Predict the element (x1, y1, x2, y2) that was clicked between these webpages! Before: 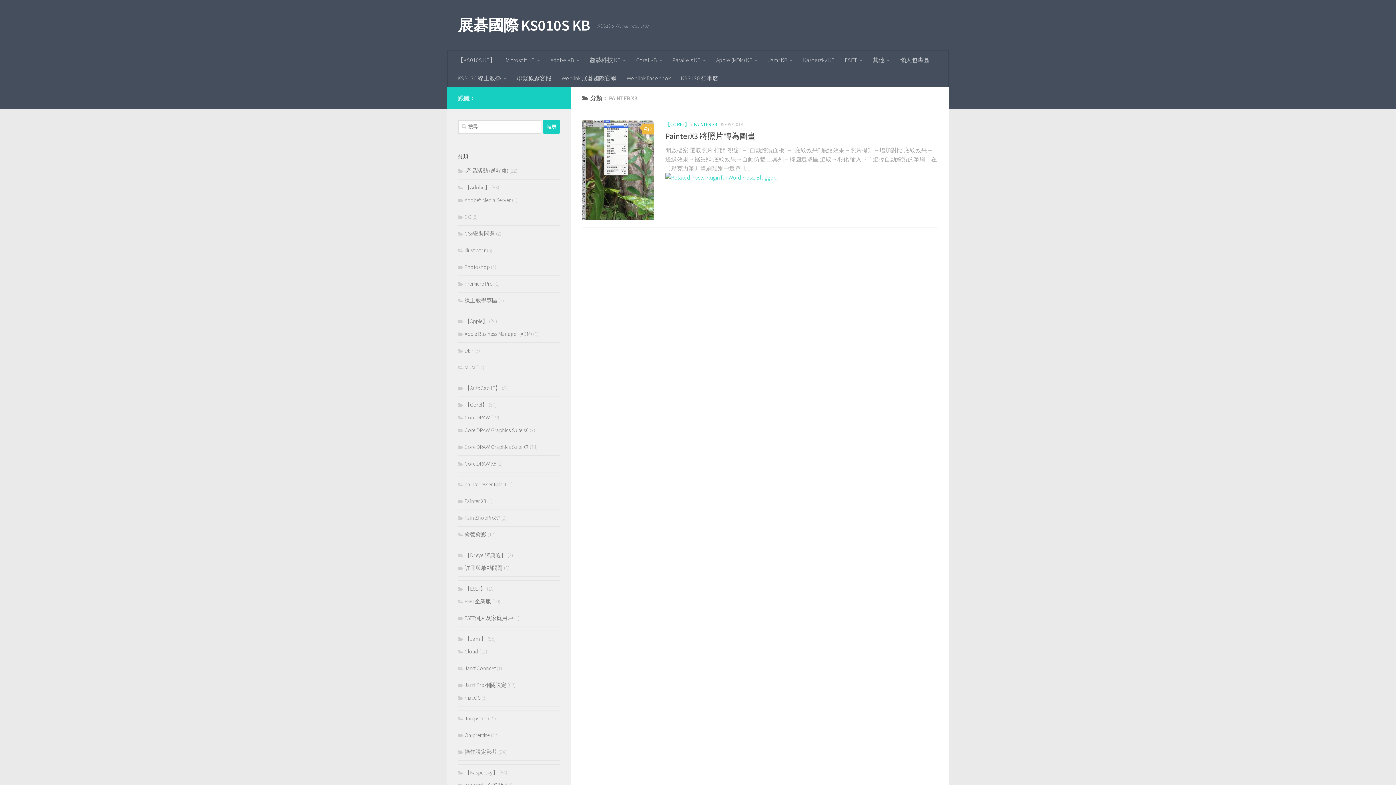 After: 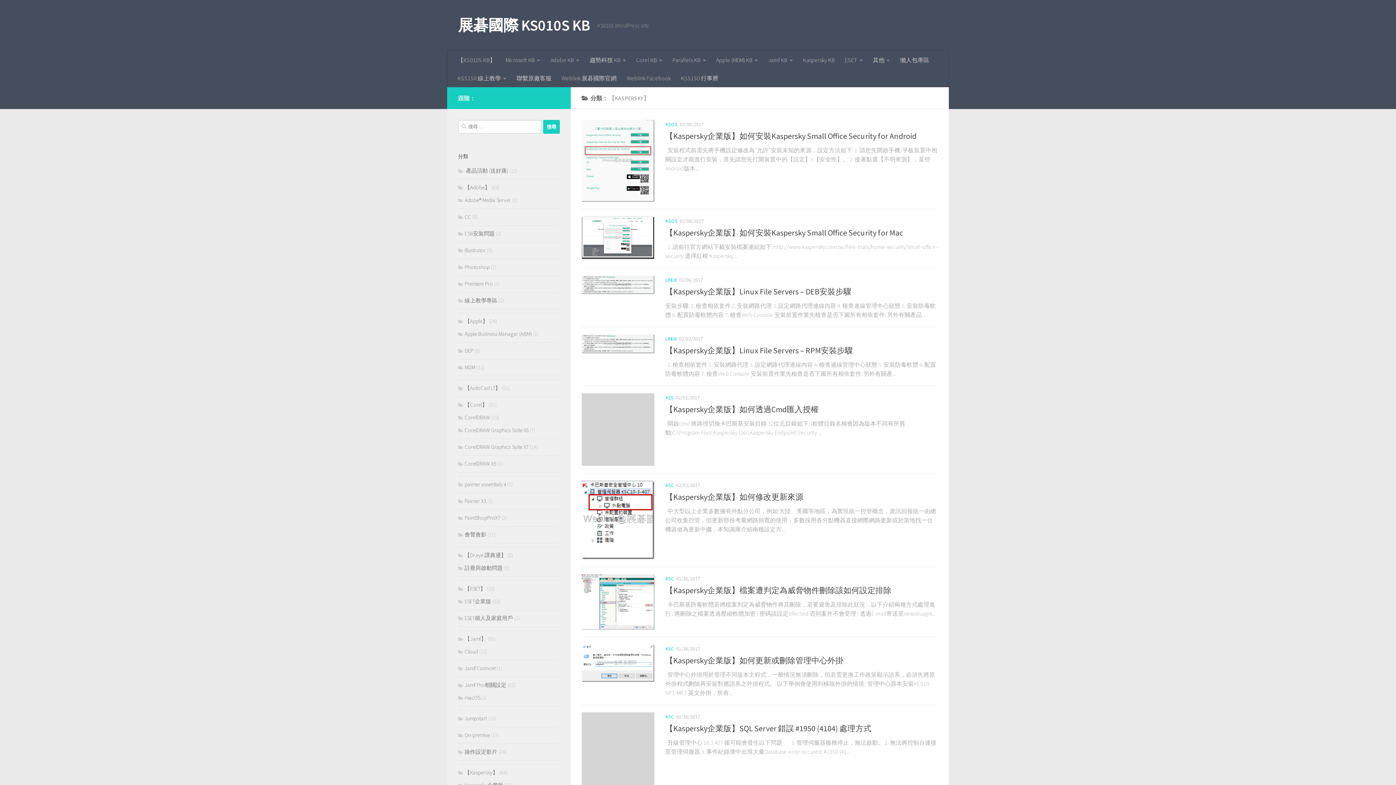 Action: bbox: (458, 769, 498, 776) label: 【Kaspersky】